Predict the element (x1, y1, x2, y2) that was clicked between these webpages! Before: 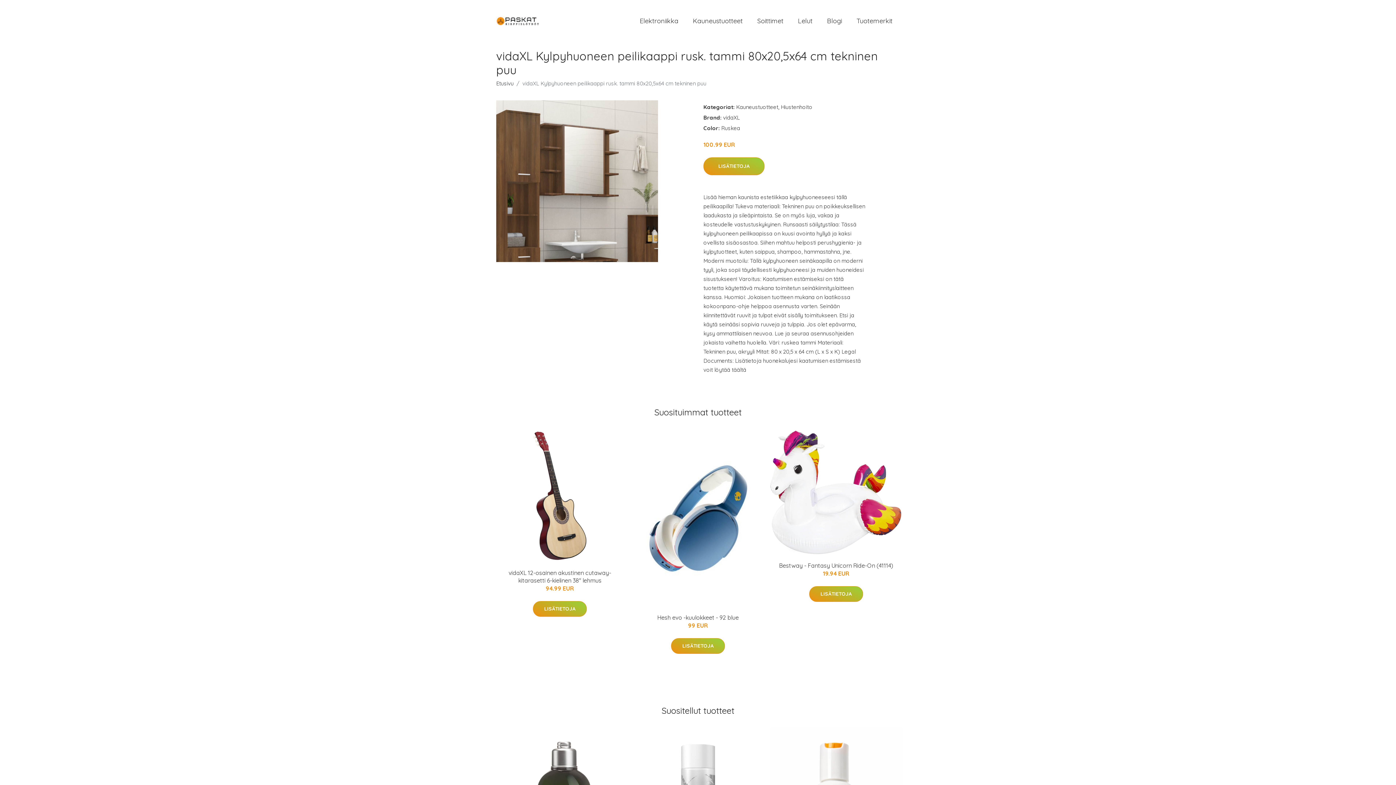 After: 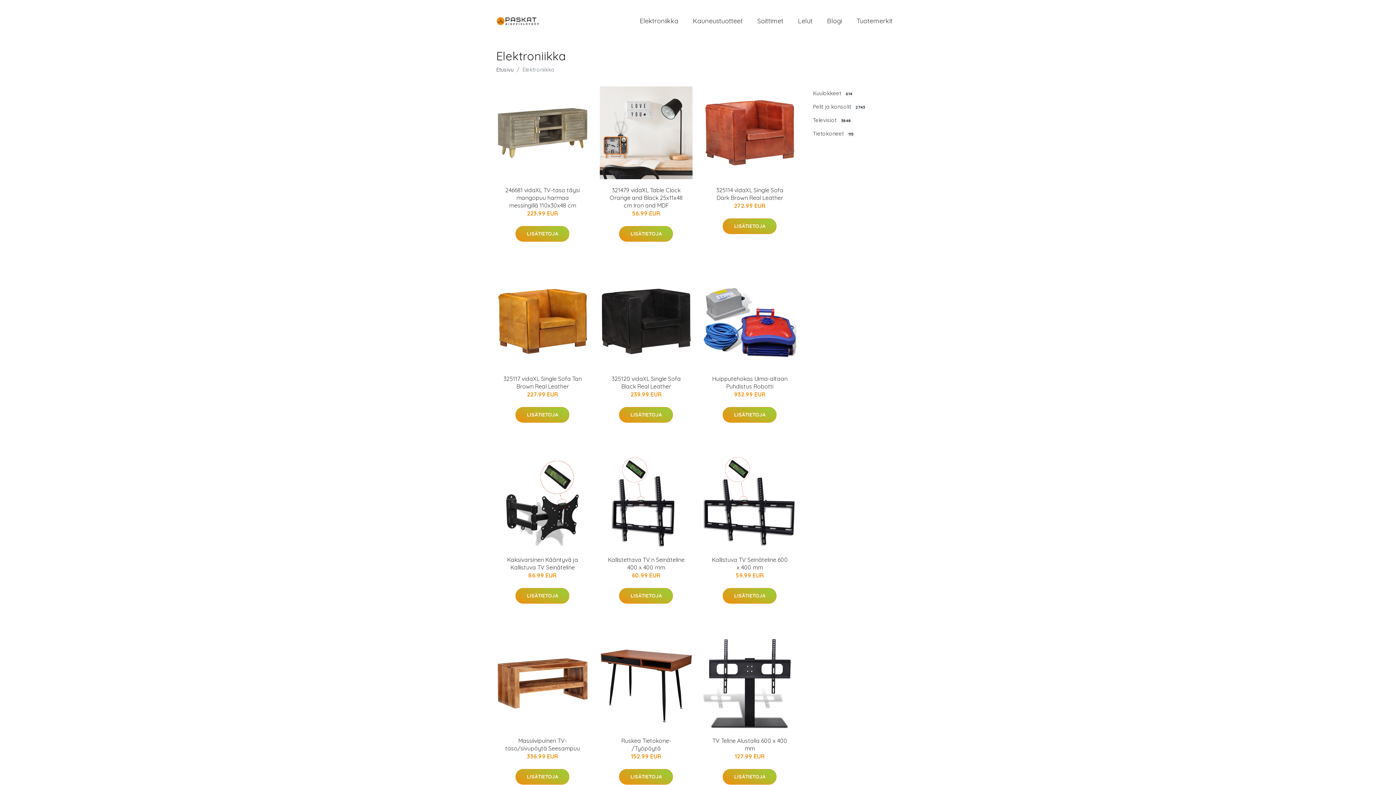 Action: label: Elektroniikka bbox: (632, 9, 685, 32)